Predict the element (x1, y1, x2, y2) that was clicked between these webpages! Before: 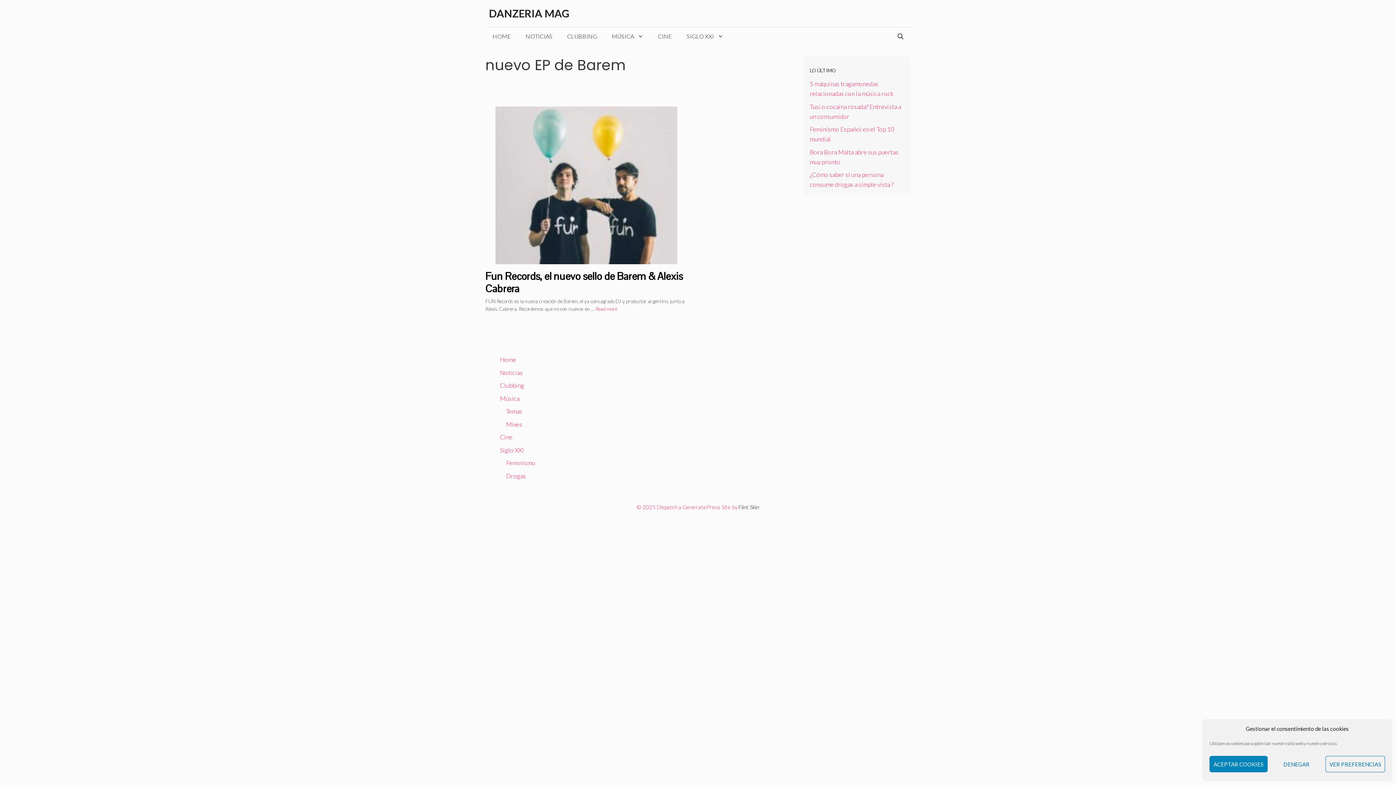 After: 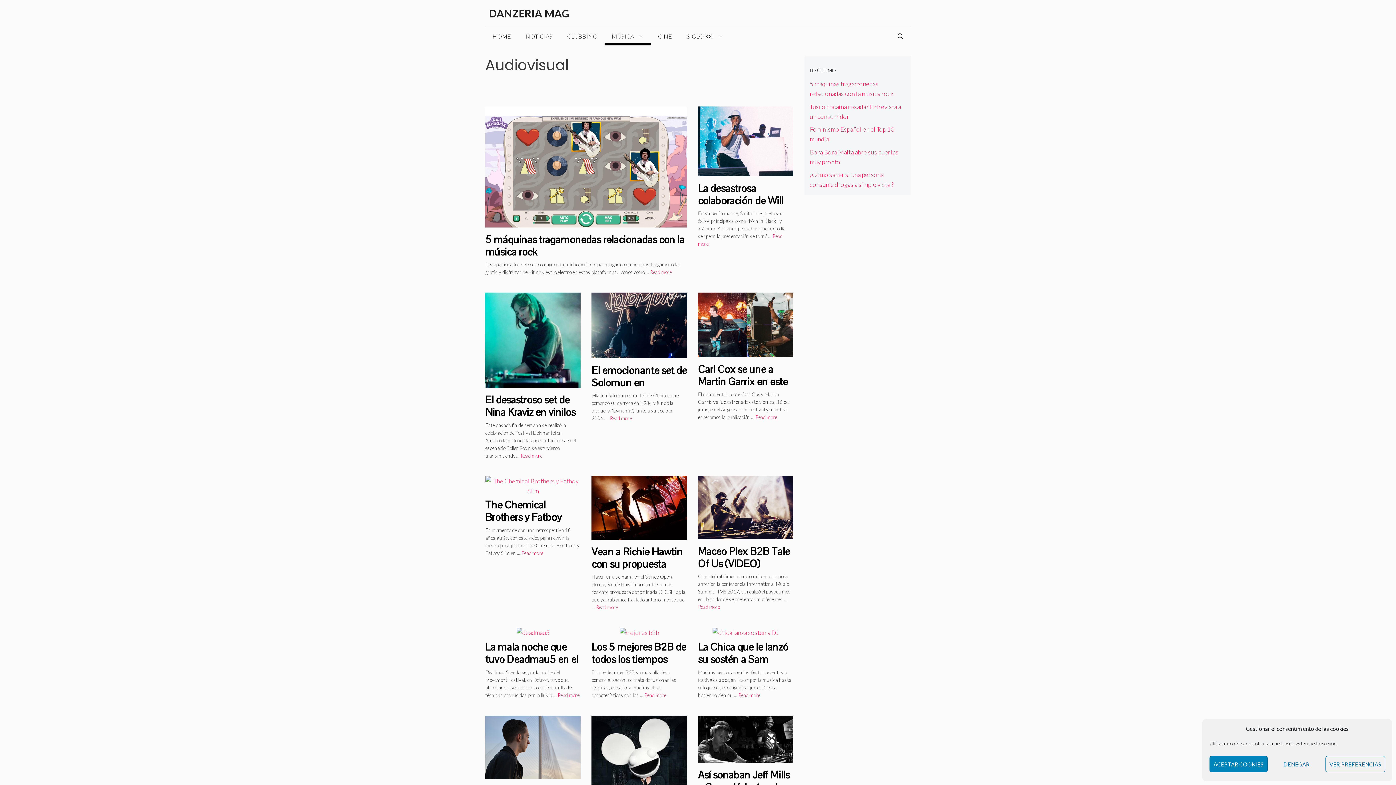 Action: label: MÚSICA bbox: (604, 27, 650, 45)